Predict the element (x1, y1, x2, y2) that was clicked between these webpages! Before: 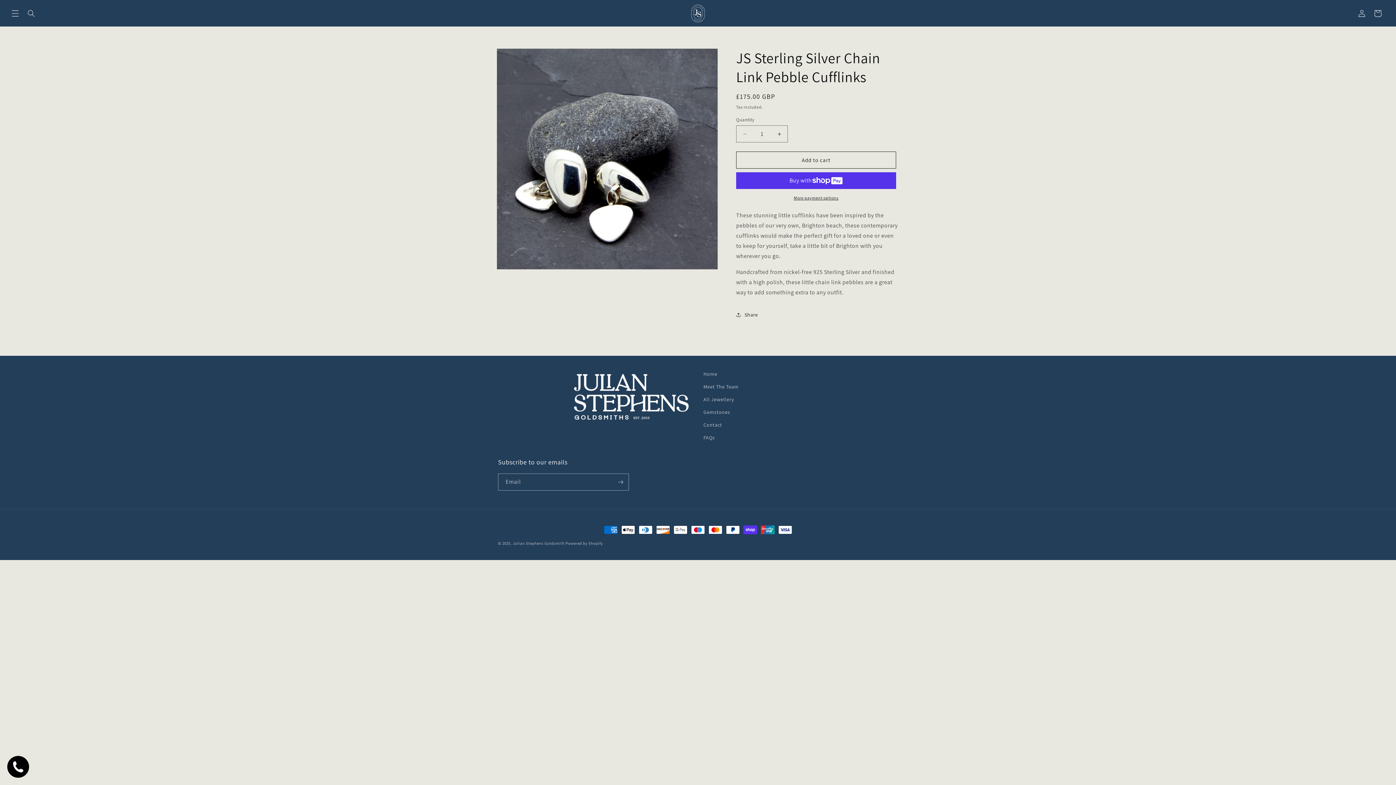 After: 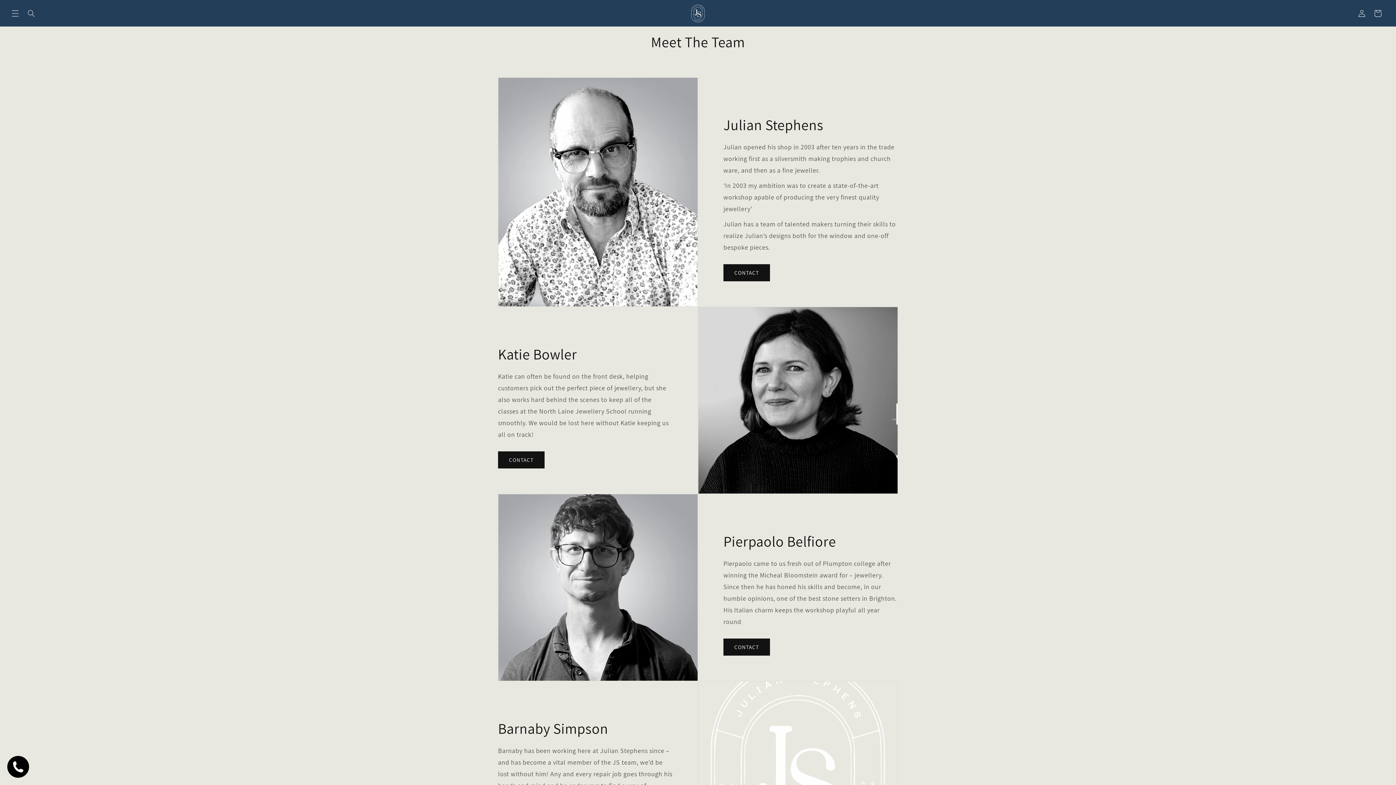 Action: label: Meet The Team bbox: (703, 380, 738, 393)